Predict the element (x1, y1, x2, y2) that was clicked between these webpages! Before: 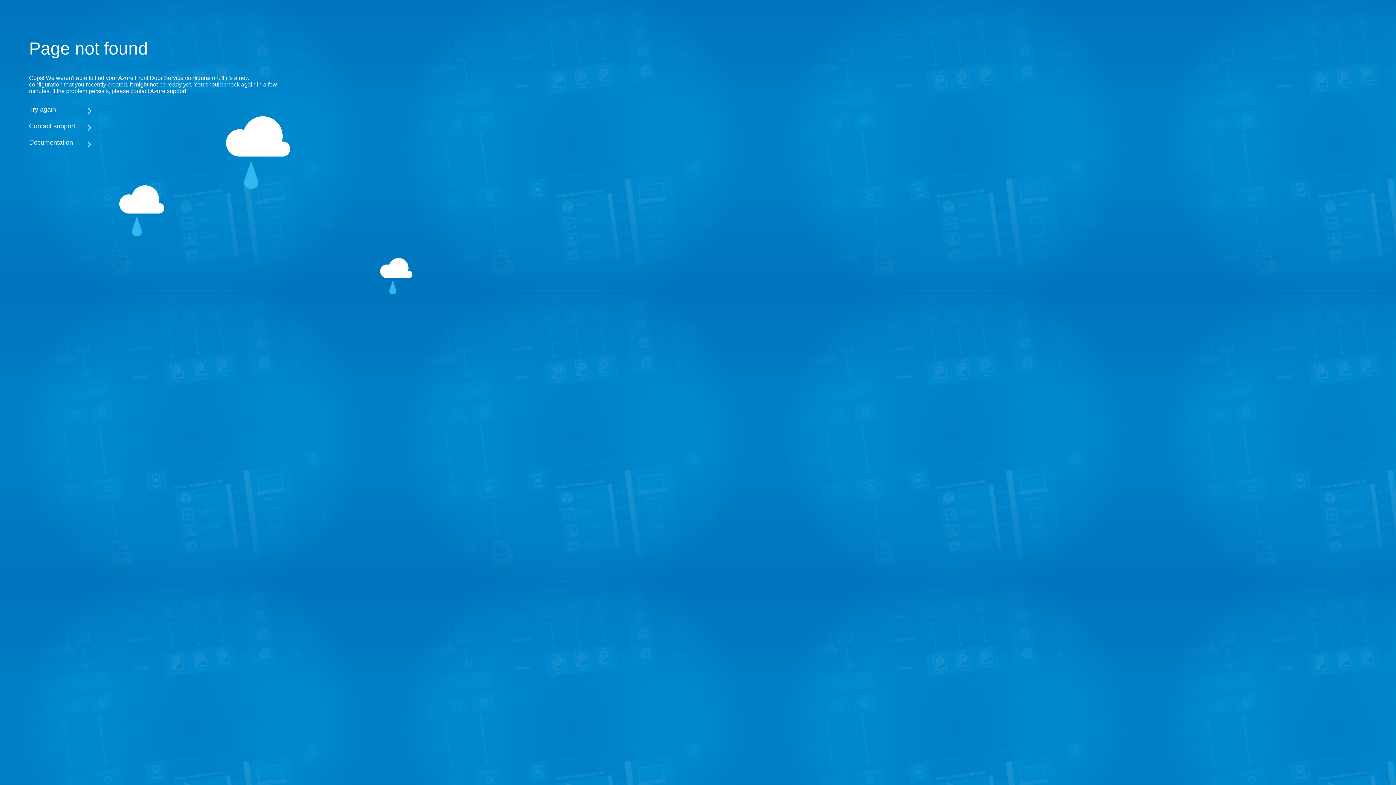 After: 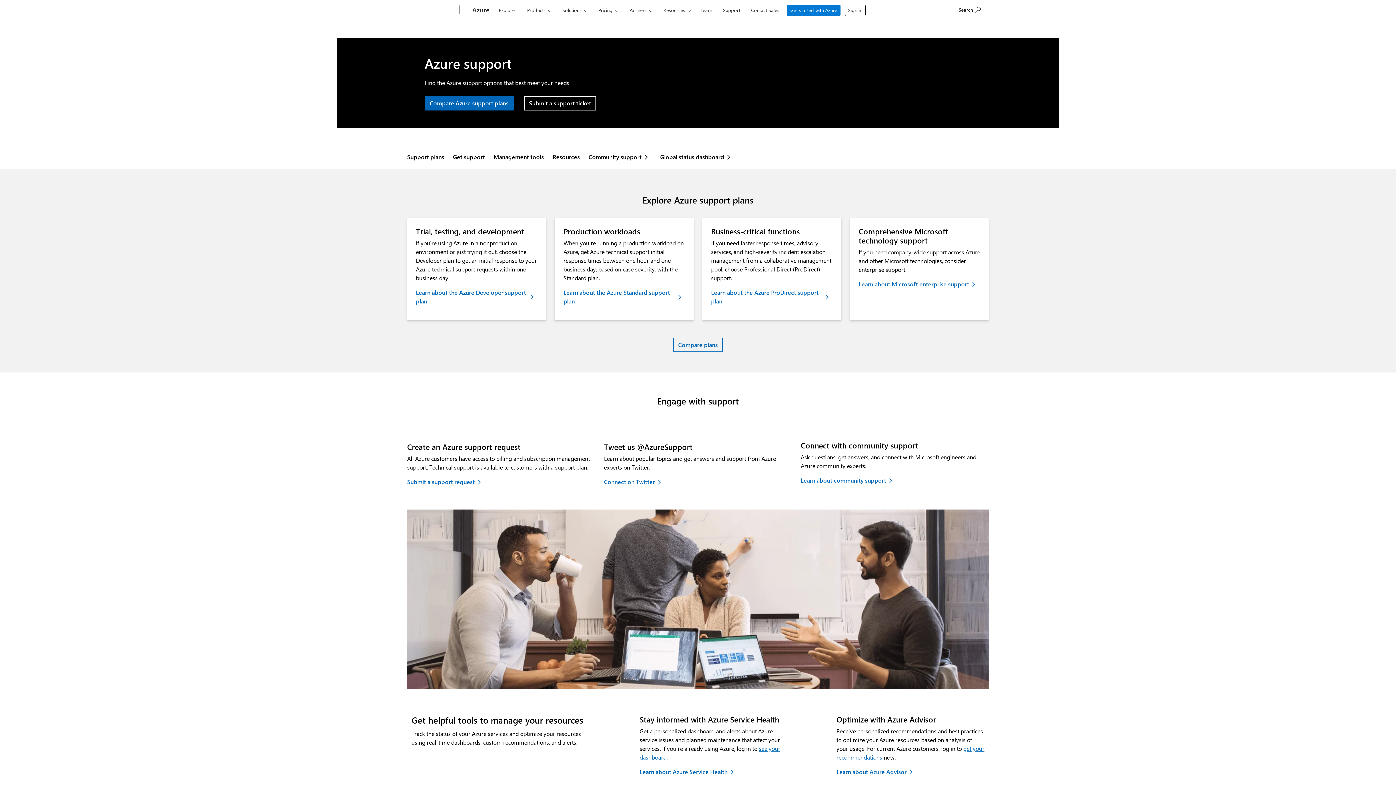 Action: bbox: (29, 122, 283, 130) label: Contact support